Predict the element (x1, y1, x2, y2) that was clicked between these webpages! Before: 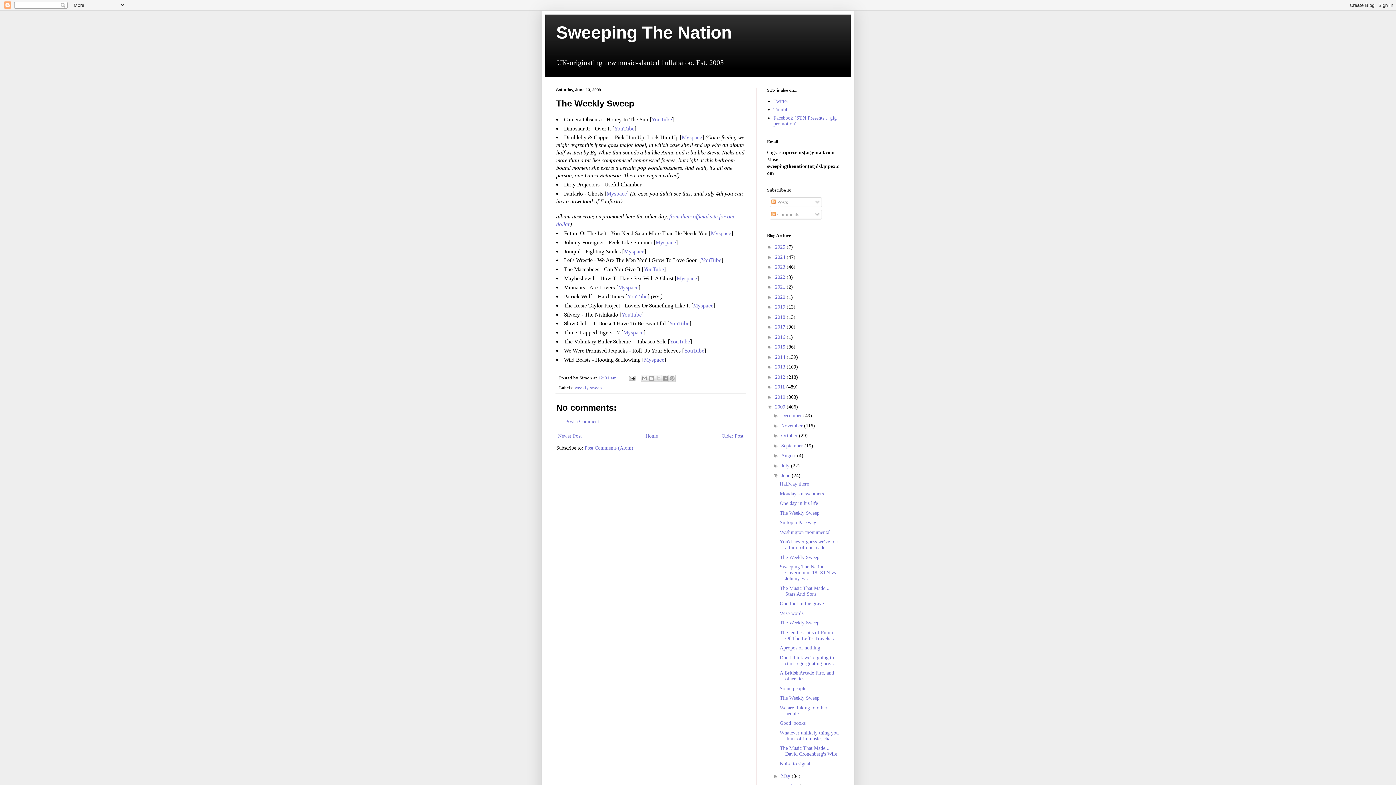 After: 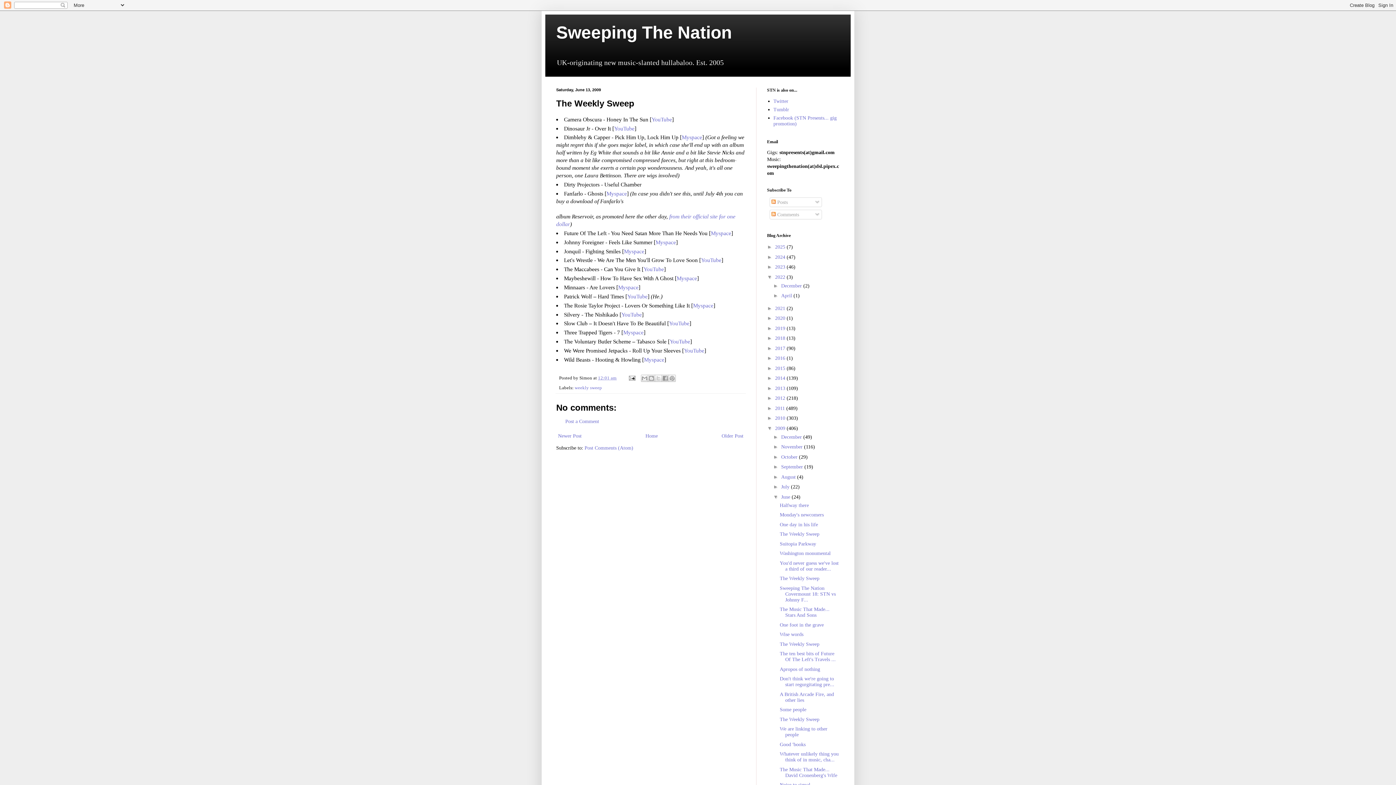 Action: bbox: (767, 274, 775, 279) label: ►  